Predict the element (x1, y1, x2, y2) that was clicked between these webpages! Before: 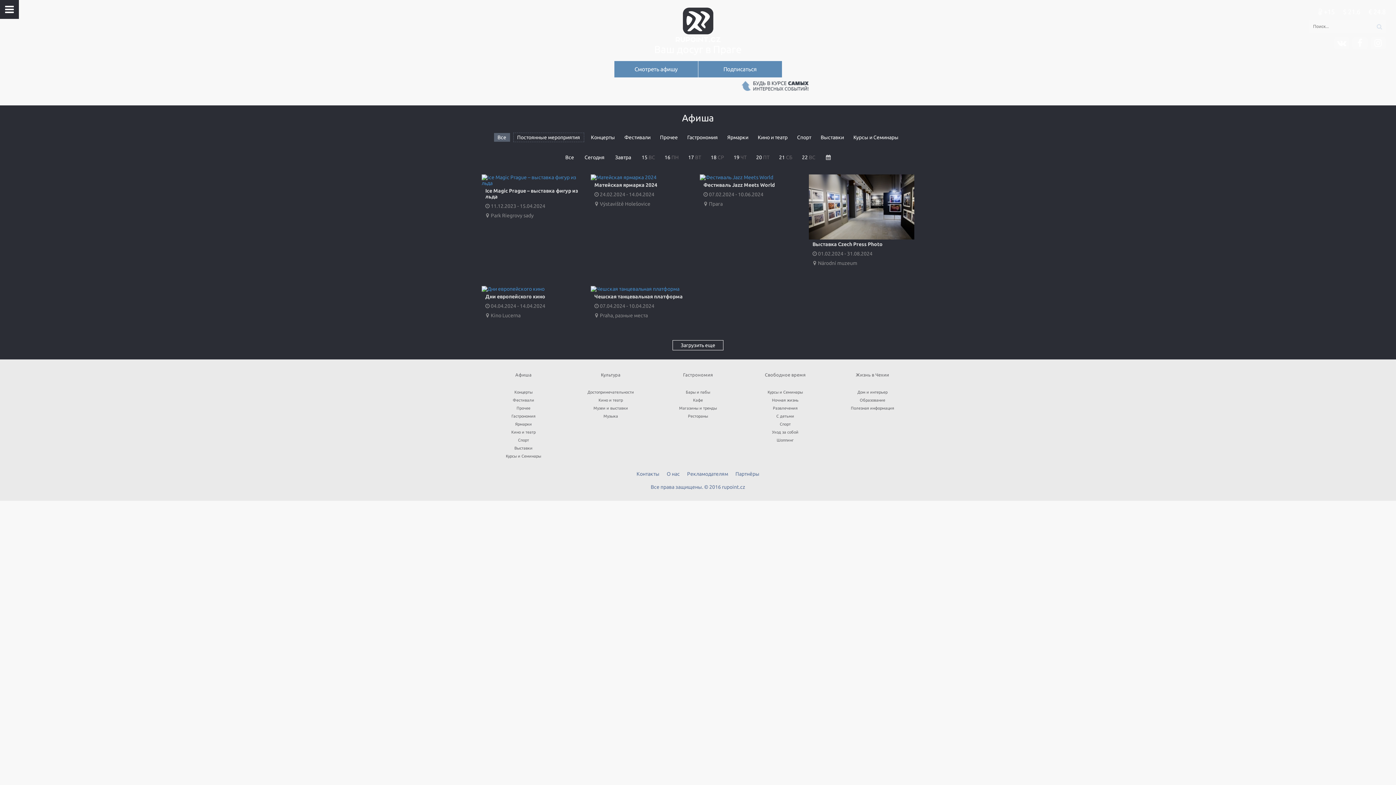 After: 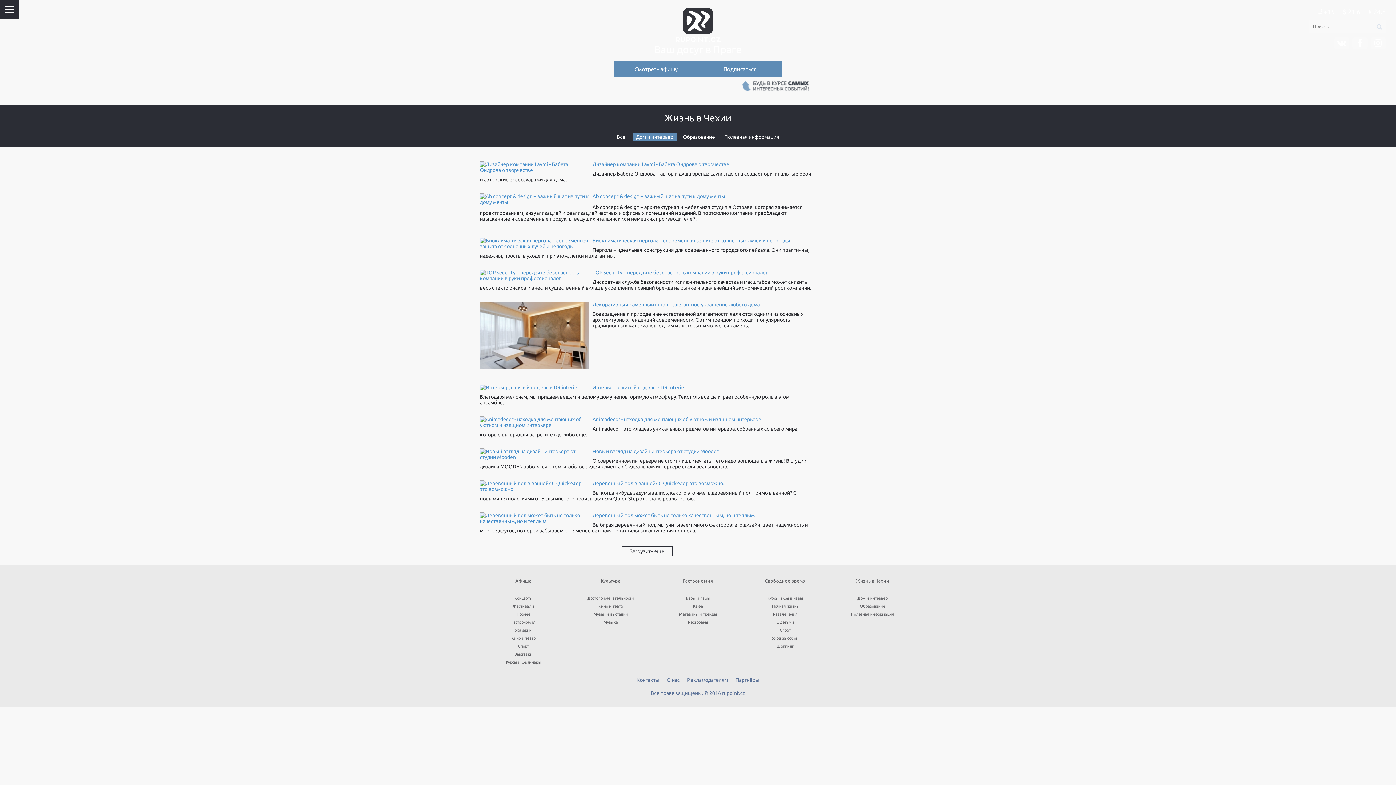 Action: label: Дом и интерьер bbox: (830, 388, 915, 396)